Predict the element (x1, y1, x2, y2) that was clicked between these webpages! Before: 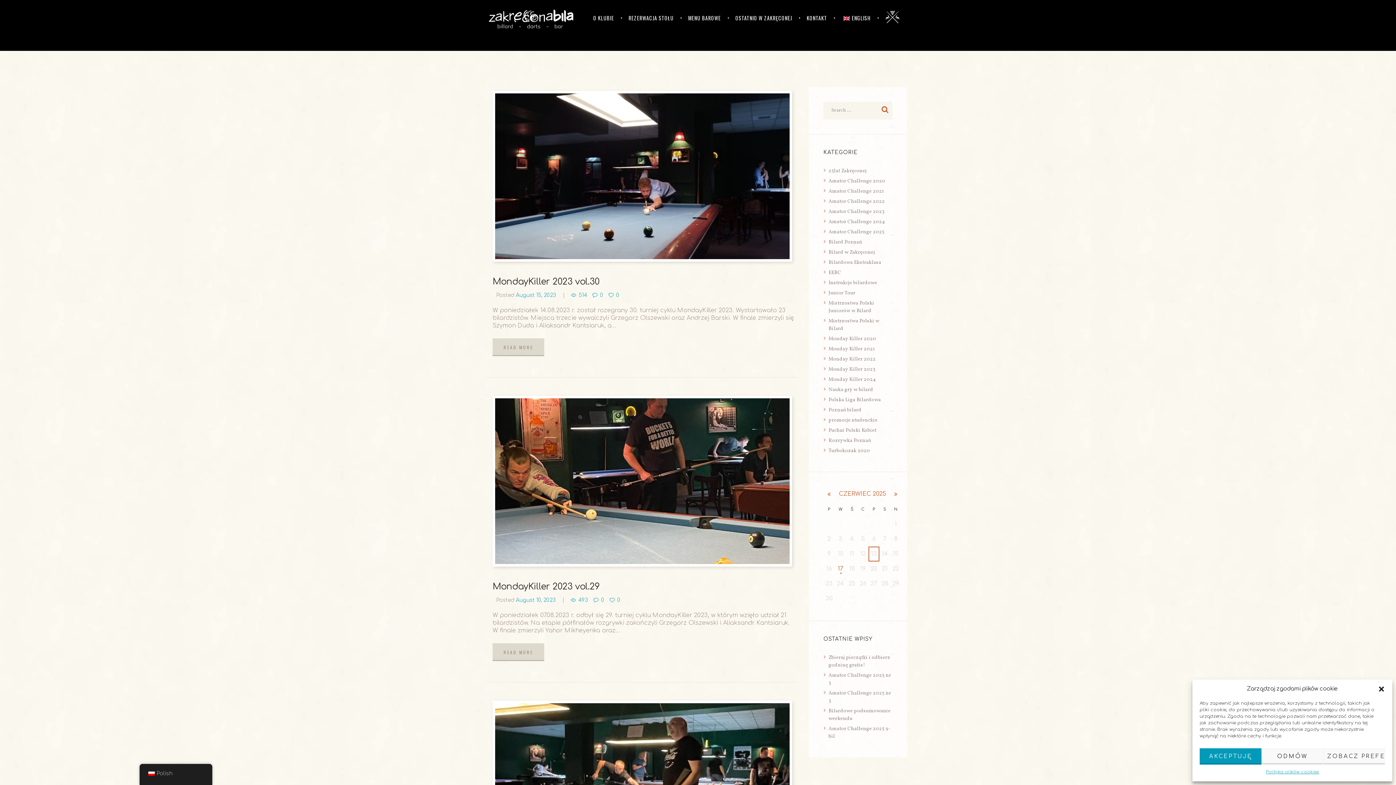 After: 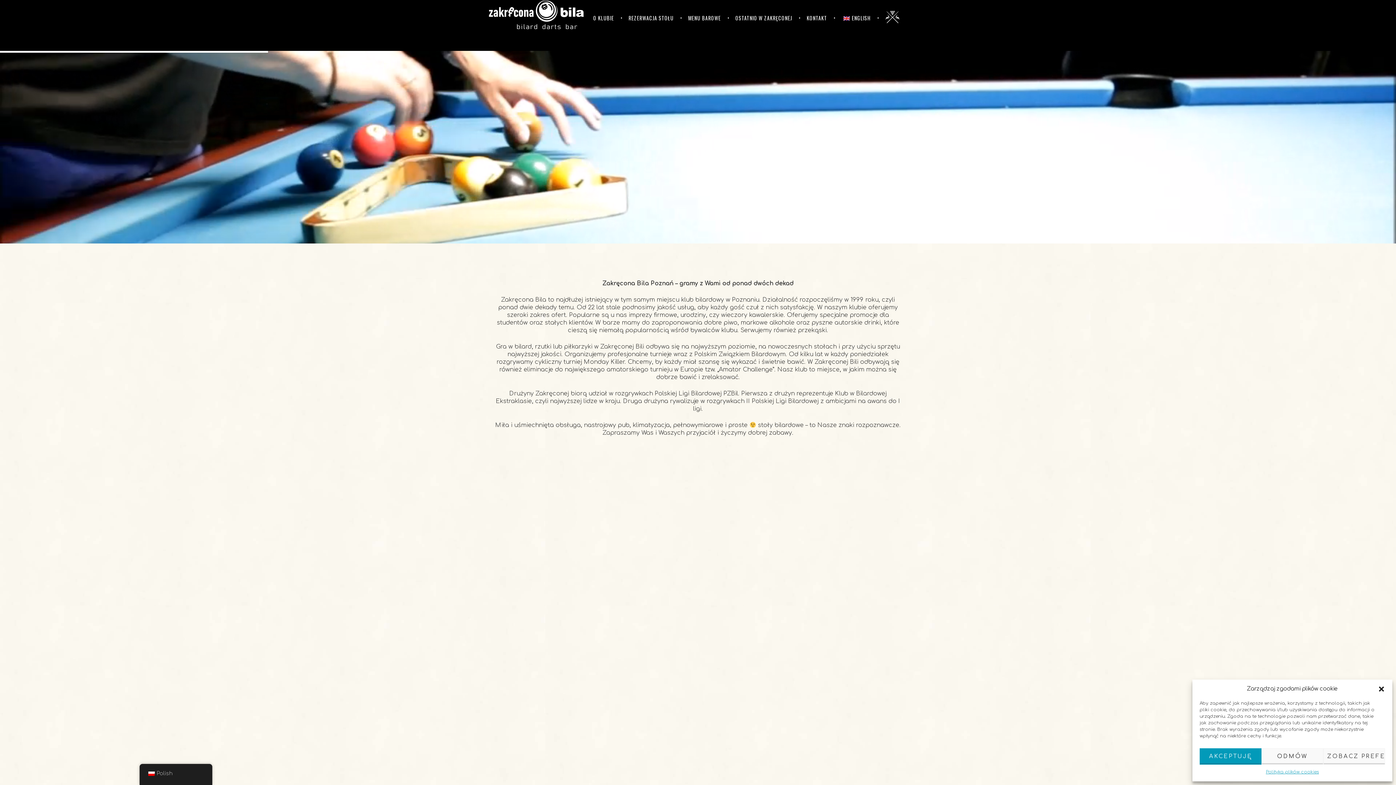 Action: bbox: (589, 10, 617, 25) label: O KLUBIE